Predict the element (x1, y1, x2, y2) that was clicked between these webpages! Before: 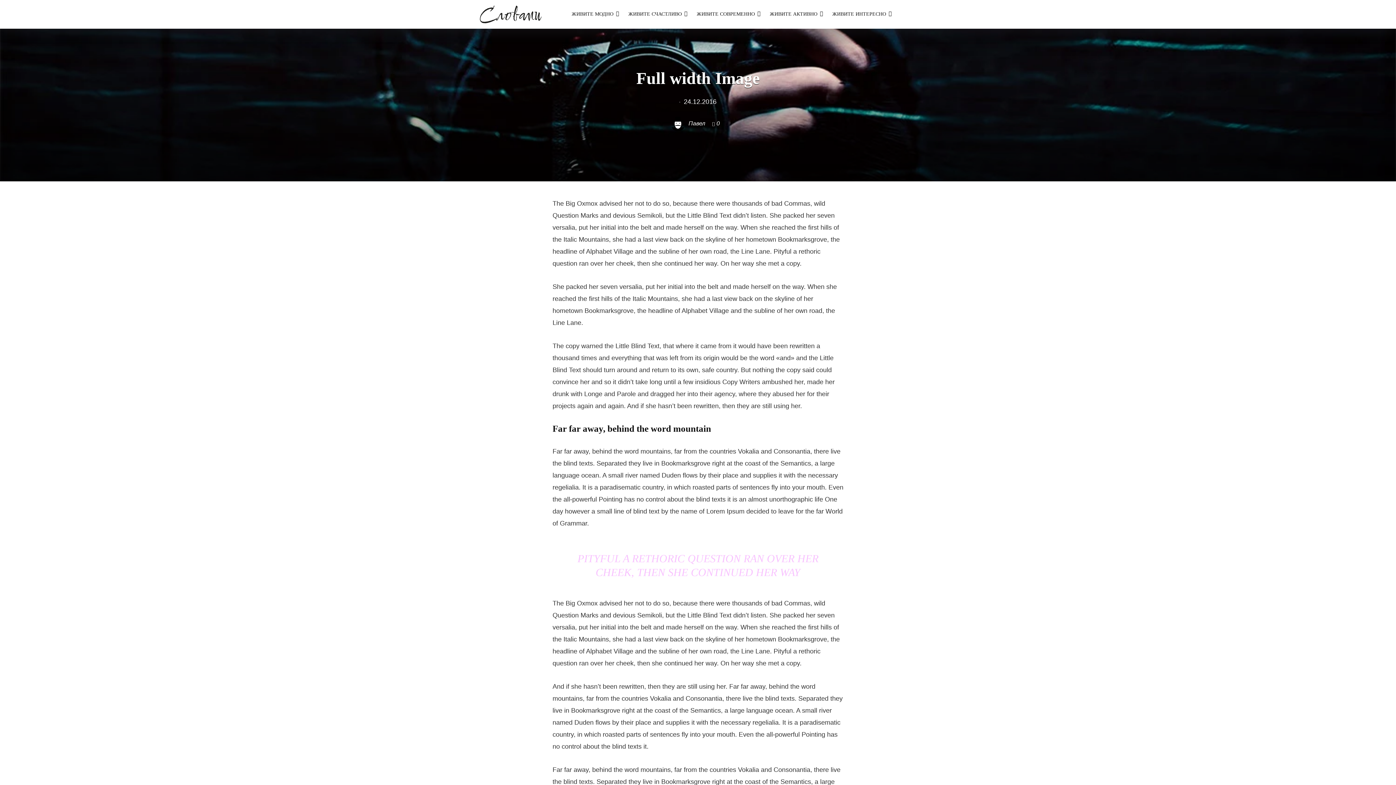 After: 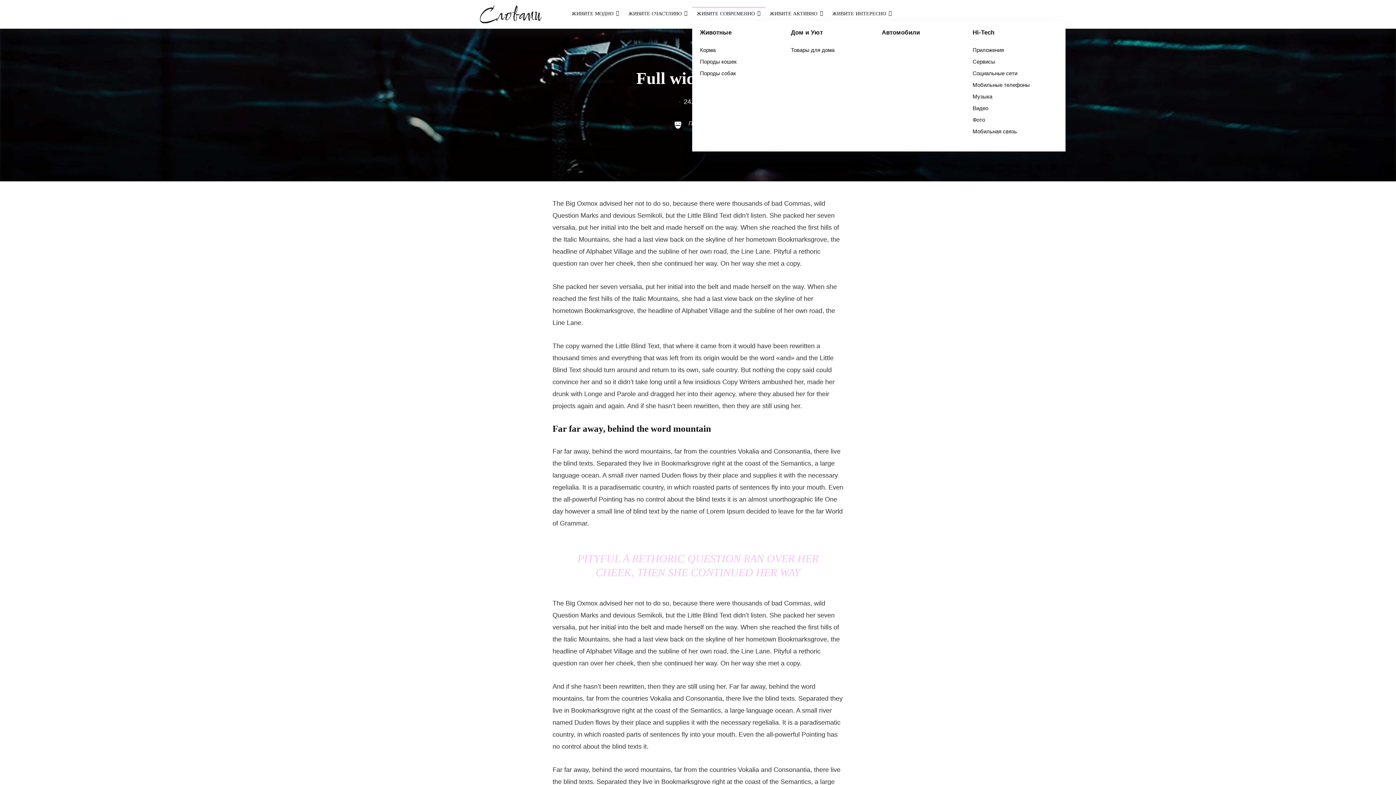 Action: bbox: (692, 7, 765, 21) label: ЖИВИТЕ СОВРЕМЕННО